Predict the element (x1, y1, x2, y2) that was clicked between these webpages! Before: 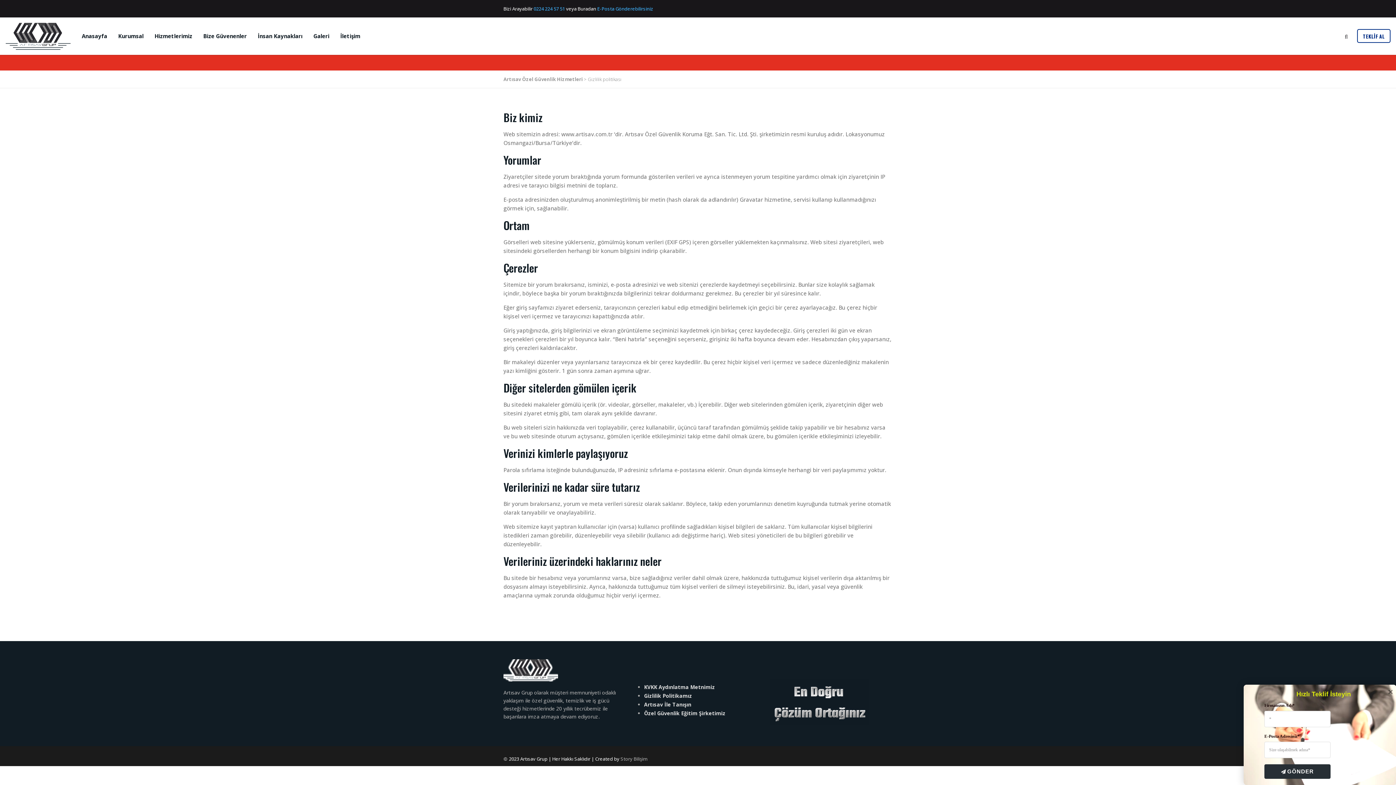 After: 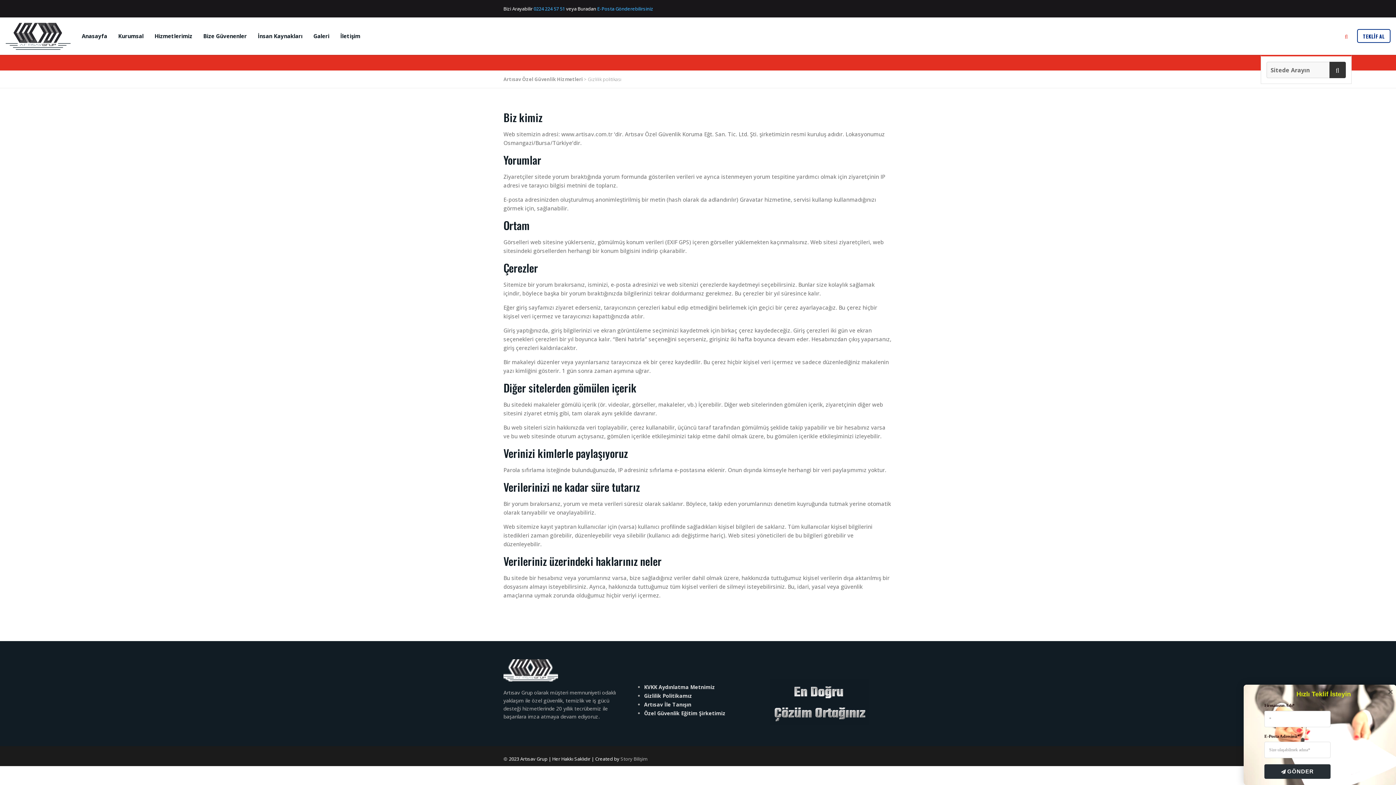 Action: bbox: (1341, 30, 1352, 41)